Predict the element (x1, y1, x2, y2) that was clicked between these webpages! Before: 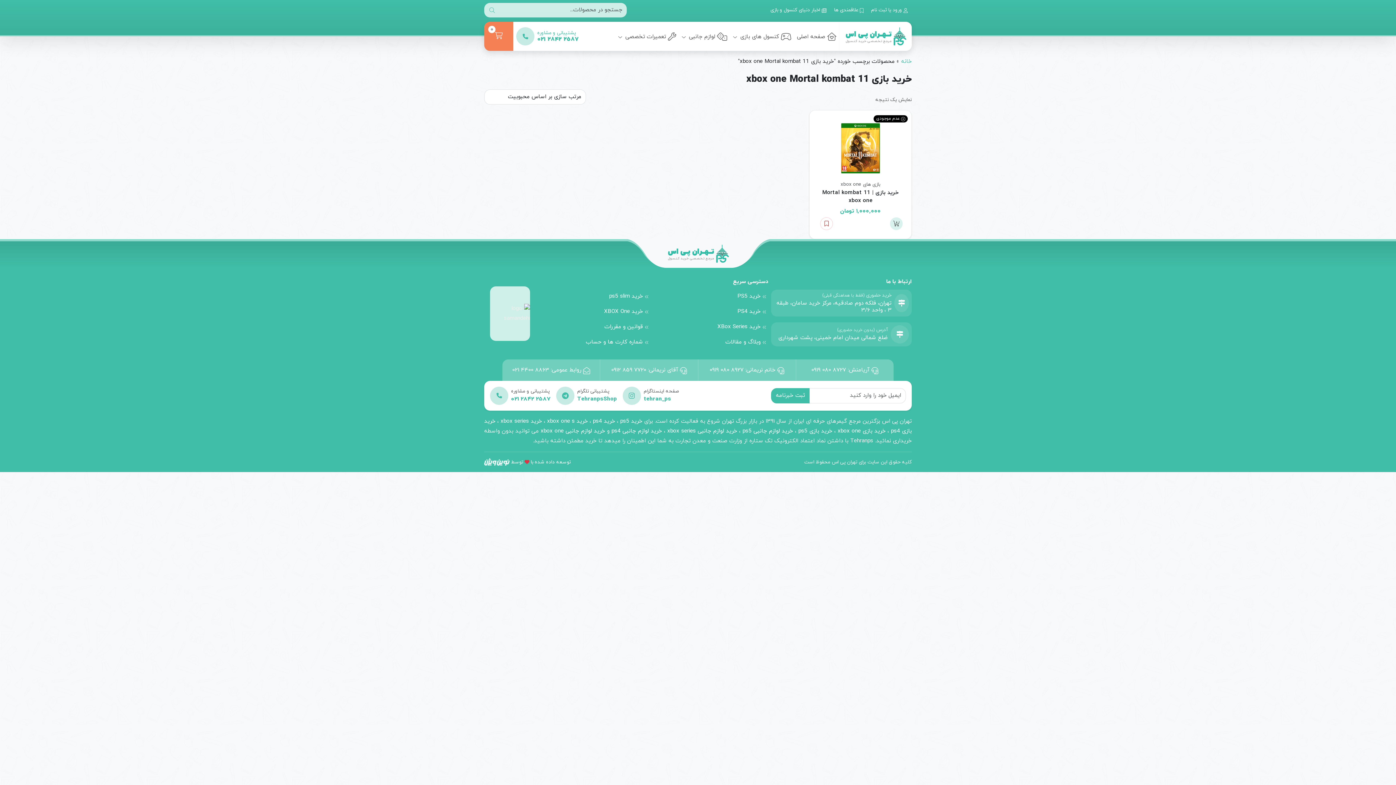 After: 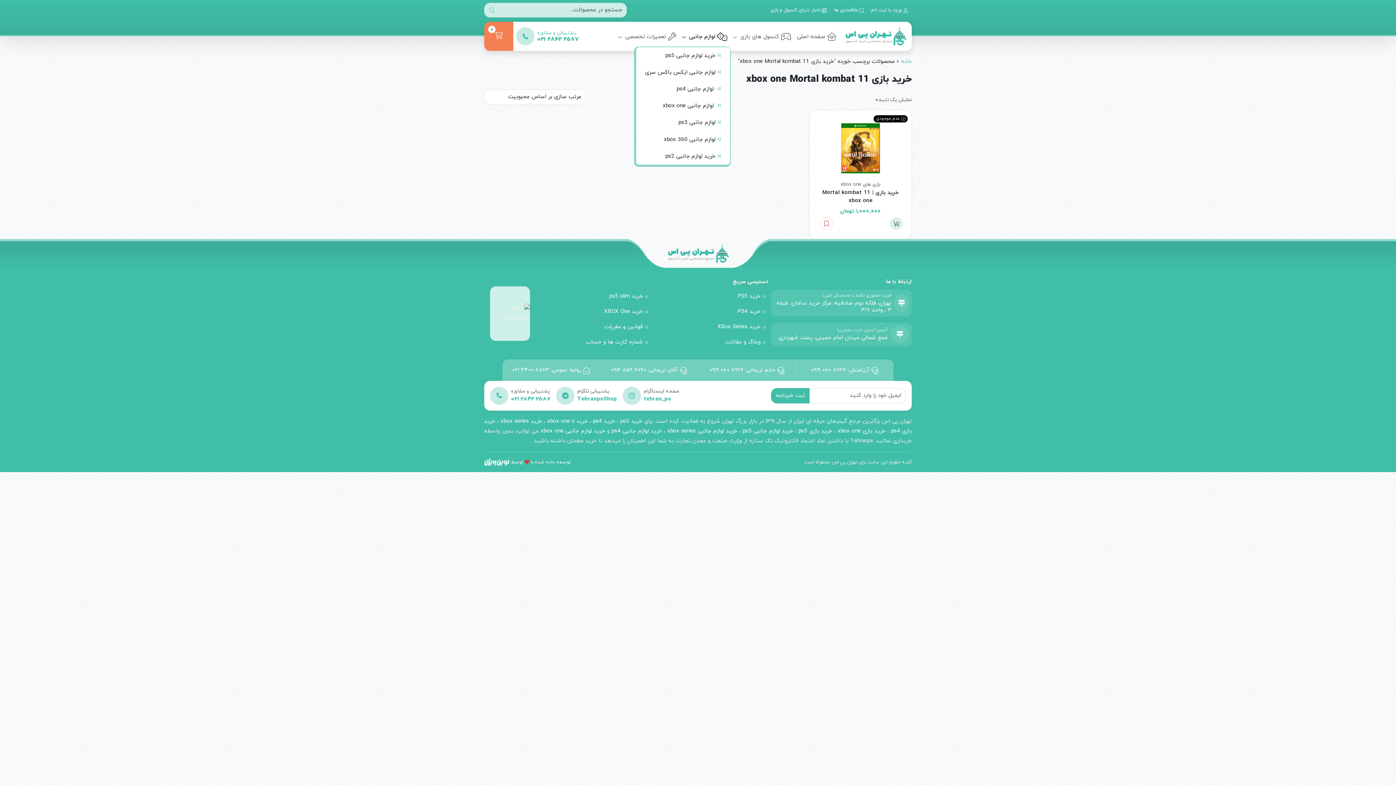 Action: bbox: (679, 26, 730, 46) label: لوازم جانبی 